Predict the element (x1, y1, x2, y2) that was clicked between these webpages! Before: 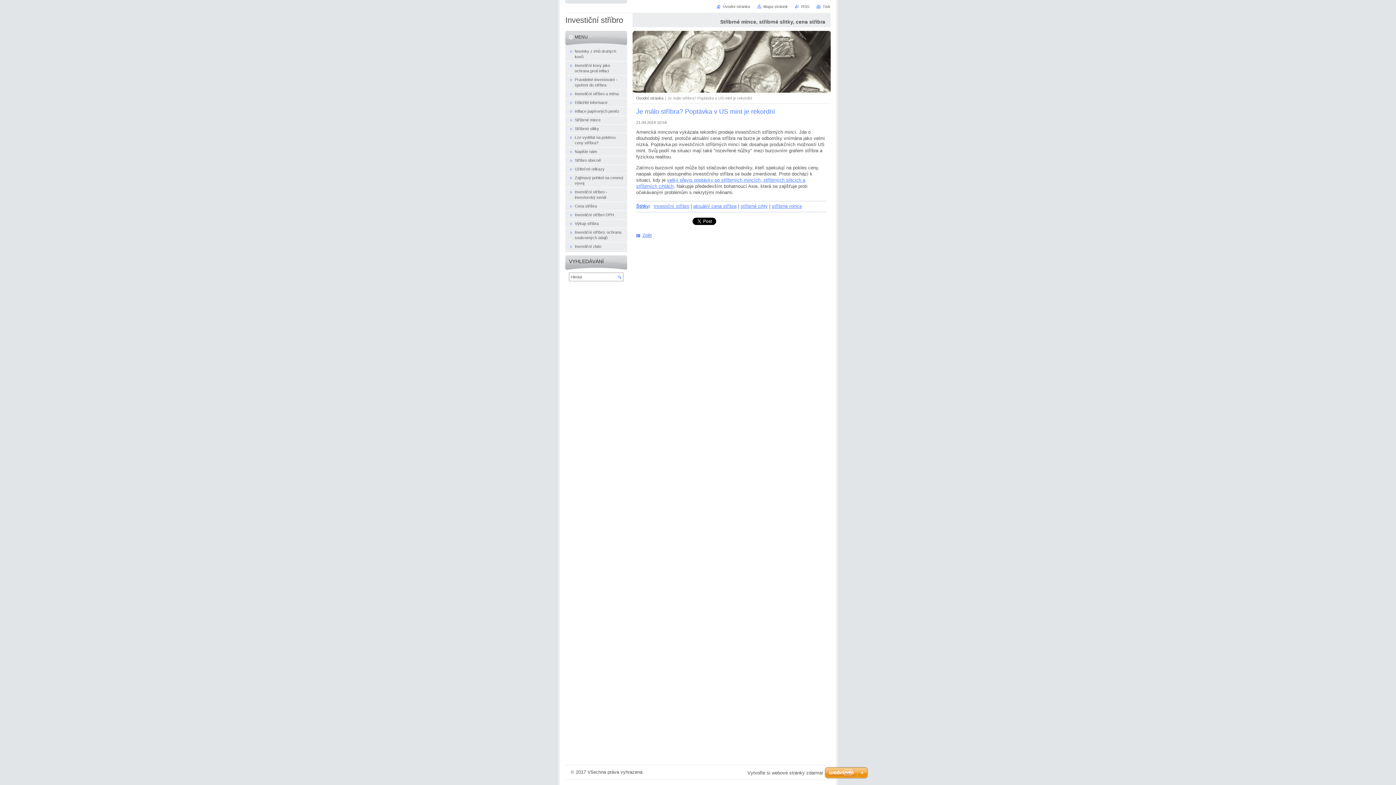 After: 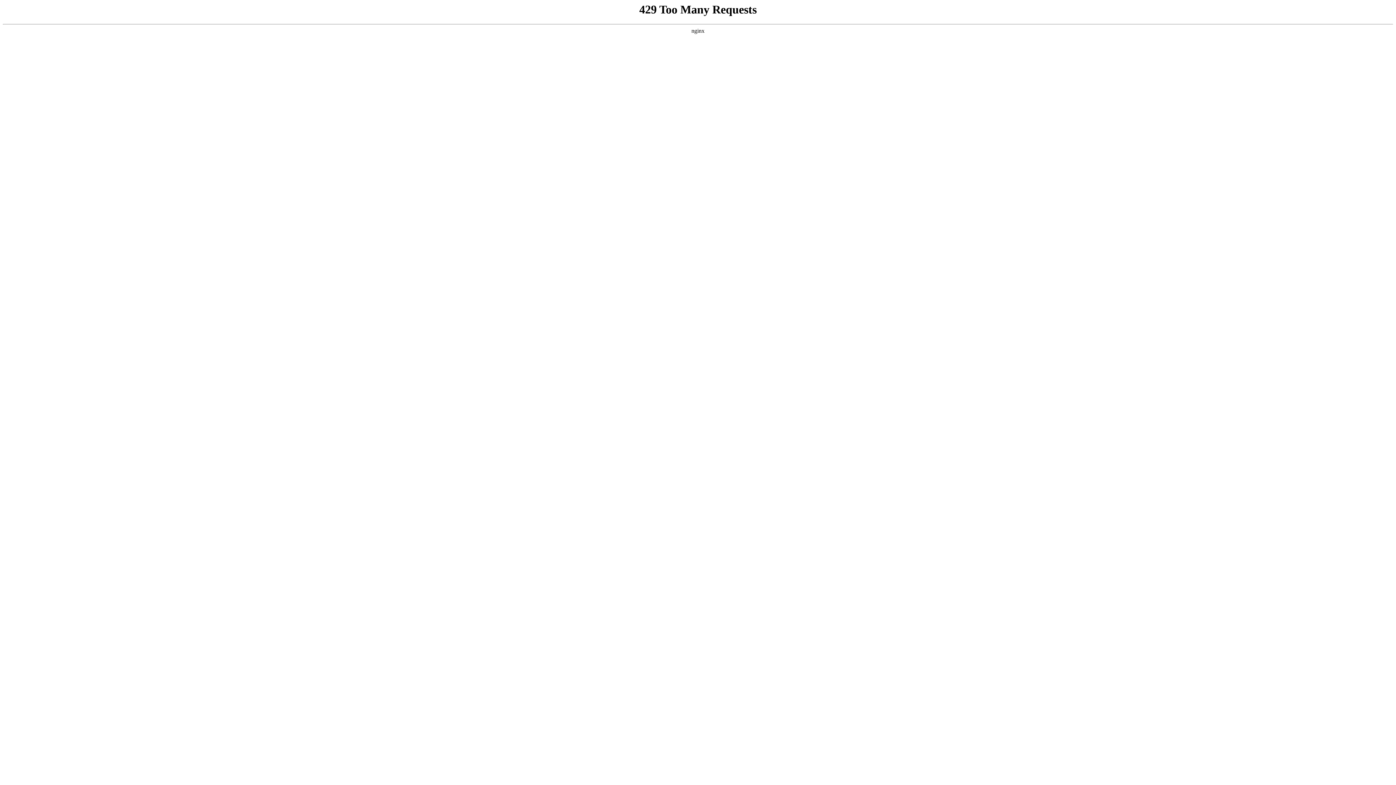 Action: bbox: (825, 767, 868, 780)